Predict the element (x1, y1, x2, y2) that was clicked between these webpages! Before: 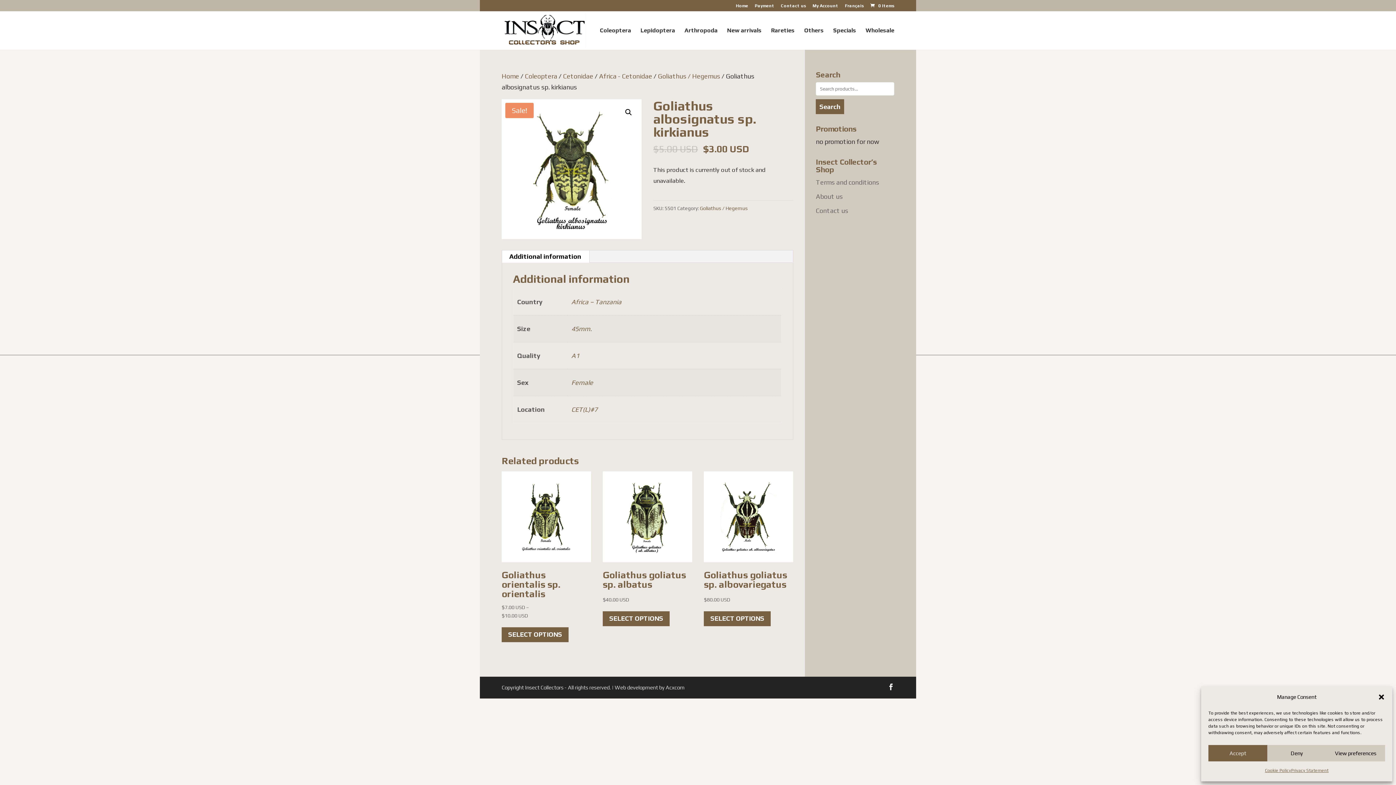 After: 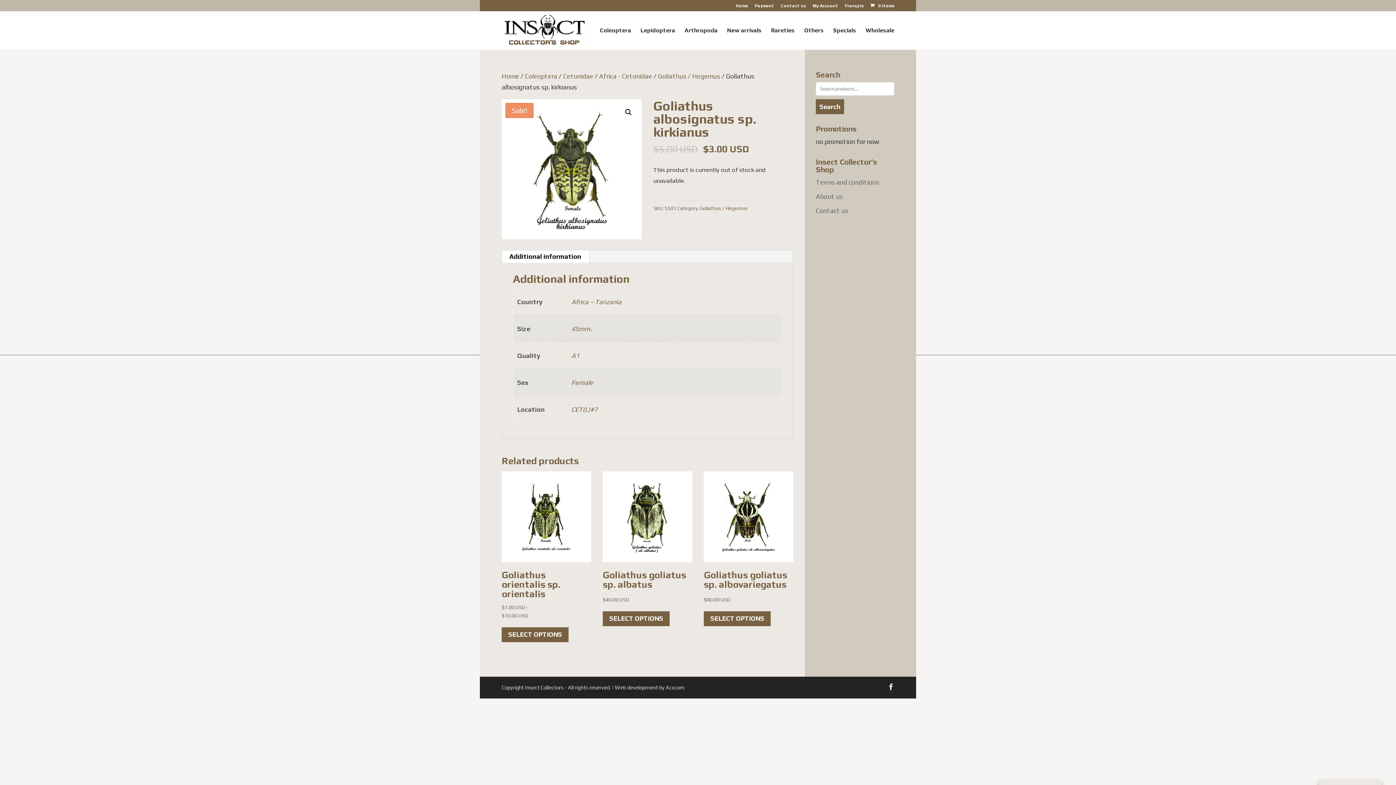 Action: bbox: (1267, 745, 1326, 761) label: Deny